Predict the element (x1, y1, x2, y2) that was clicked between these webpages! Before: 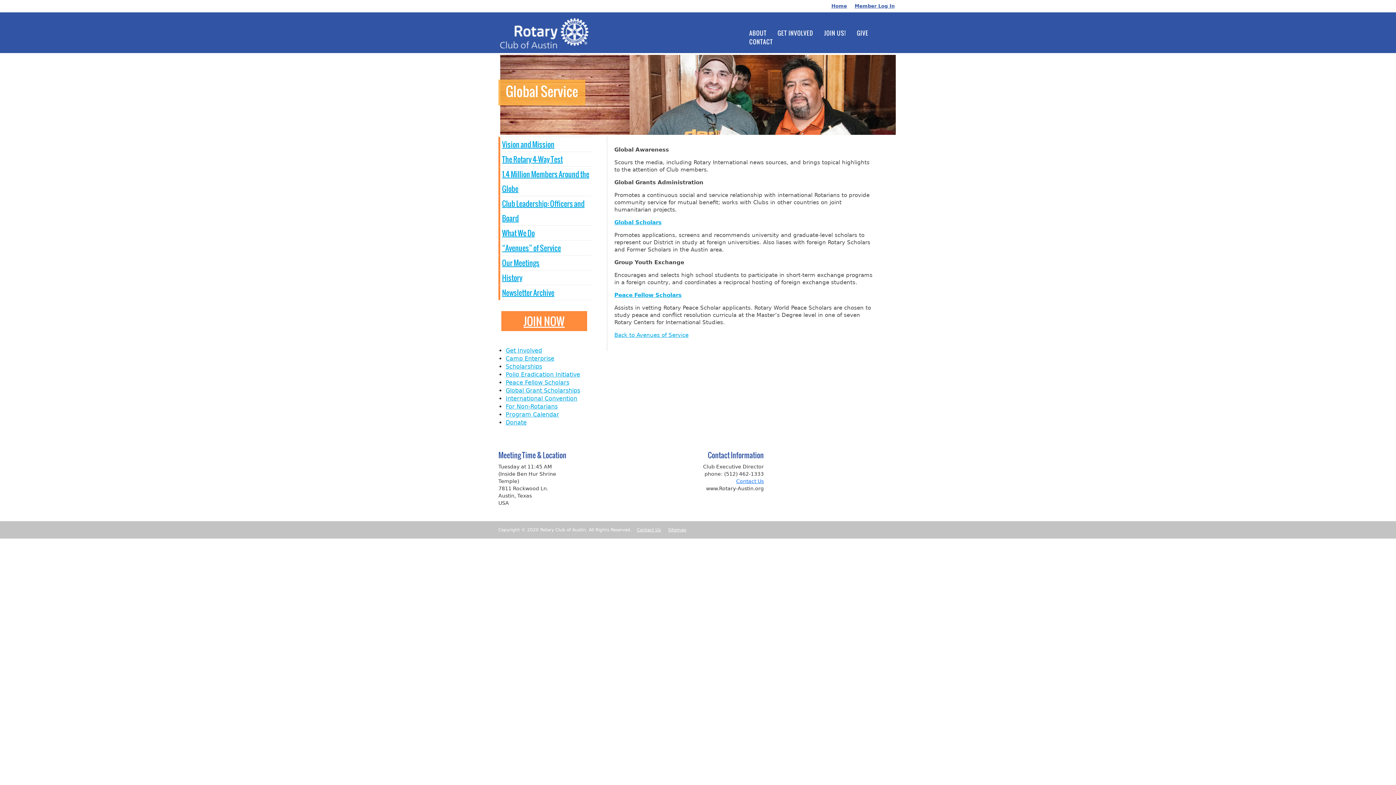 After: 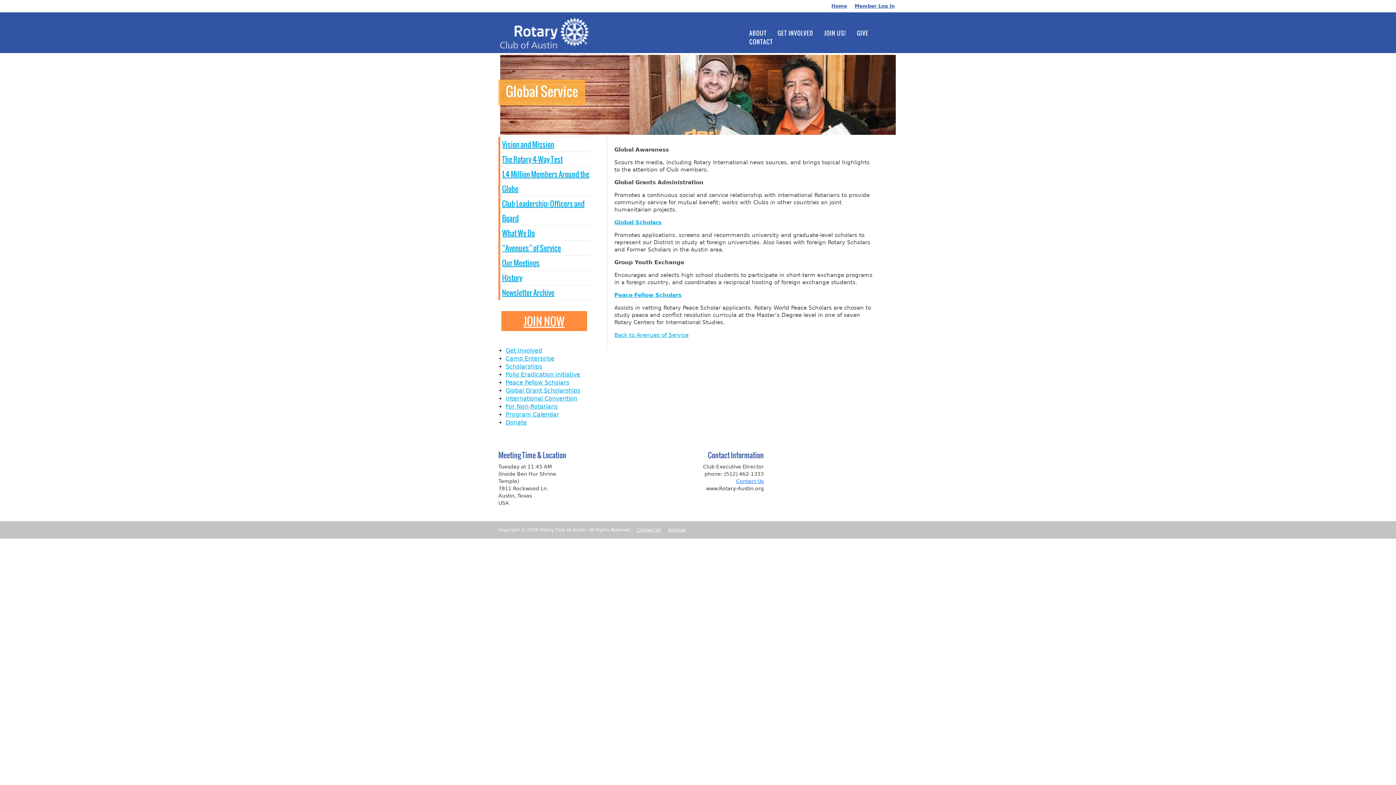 Action: label: Donate bbox: (505, 419, 526, 426)